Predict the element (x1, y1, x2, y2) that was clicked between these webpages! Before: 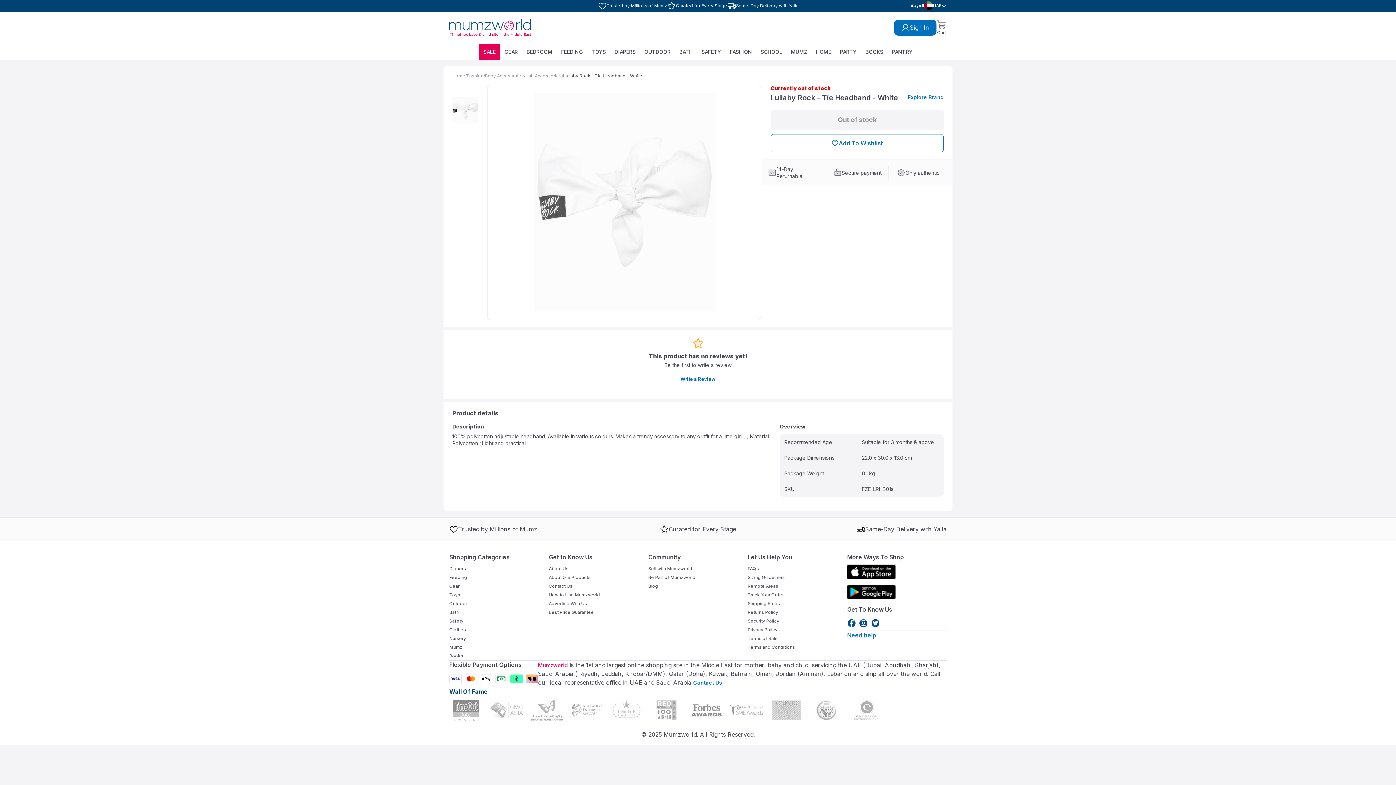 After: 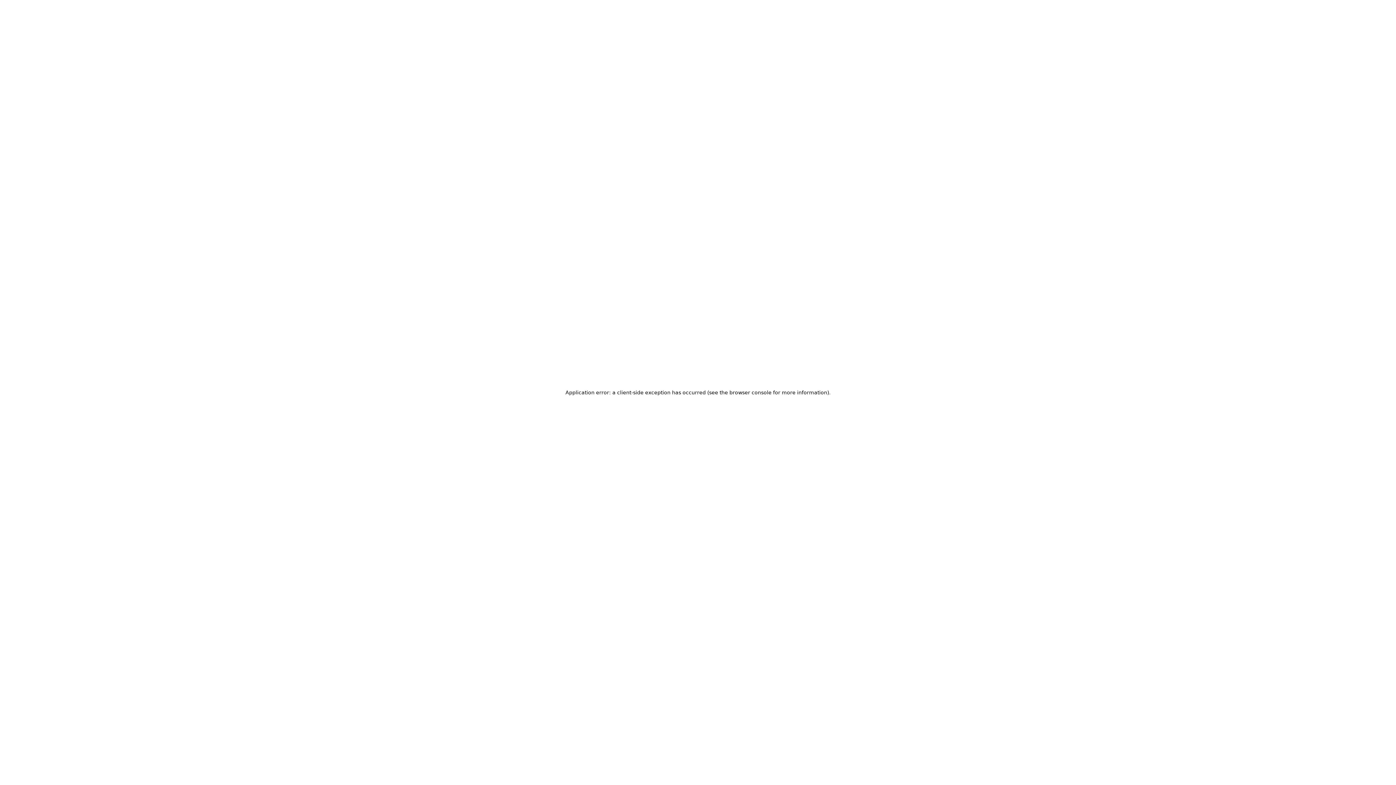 Action: label: SALE bbox: (479, 44, 500, 59)